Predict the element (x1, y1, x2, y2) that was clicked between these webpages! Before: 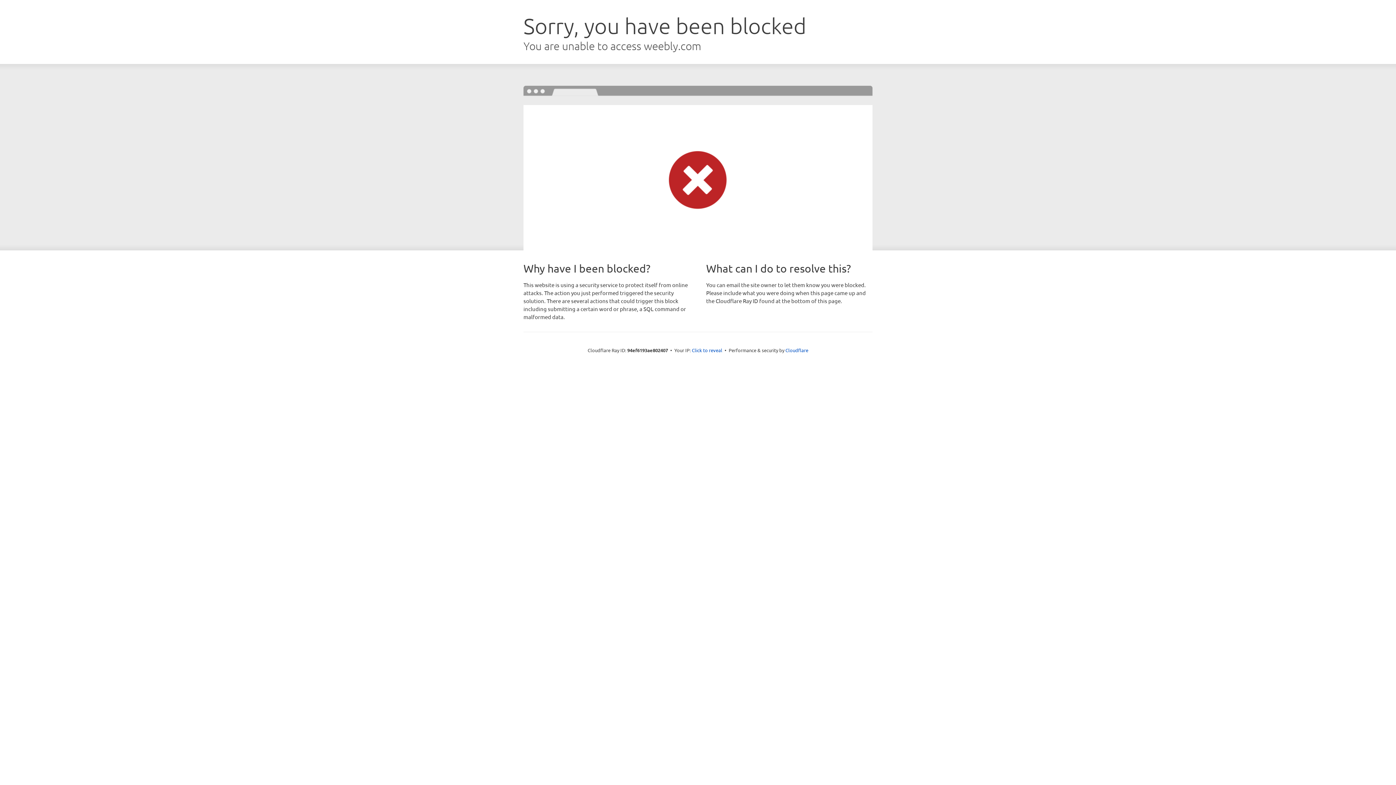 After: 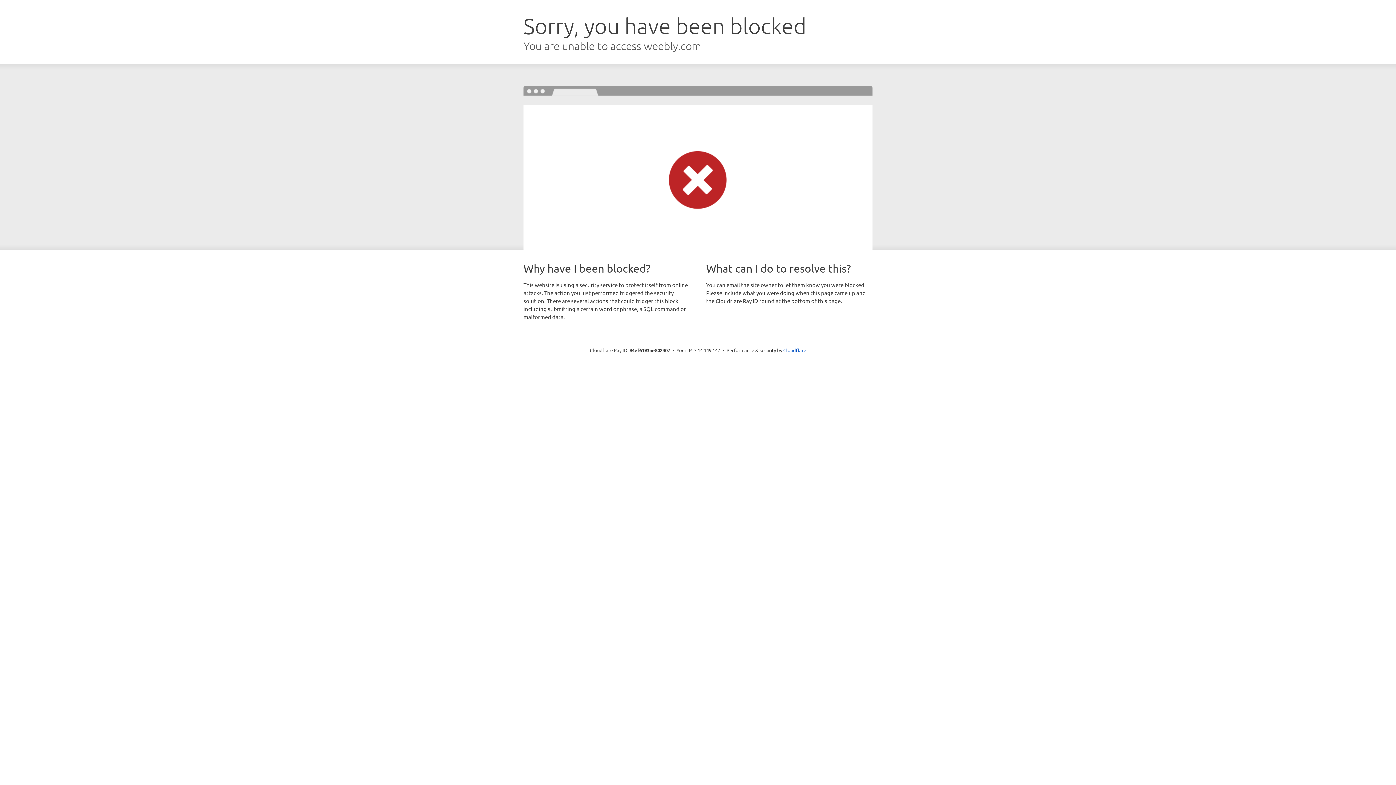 Action: label: Click to reveal bbox: (692, 346, 722, 353)